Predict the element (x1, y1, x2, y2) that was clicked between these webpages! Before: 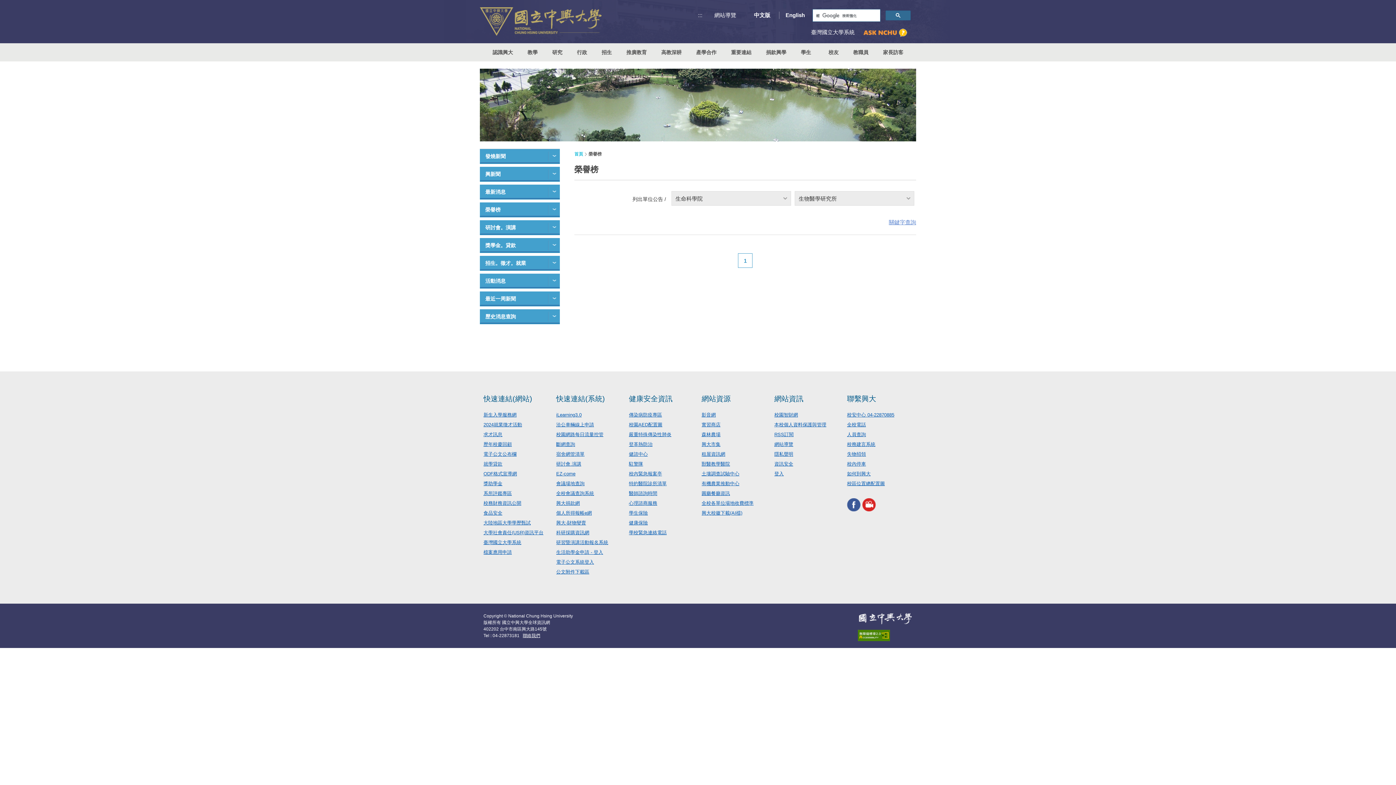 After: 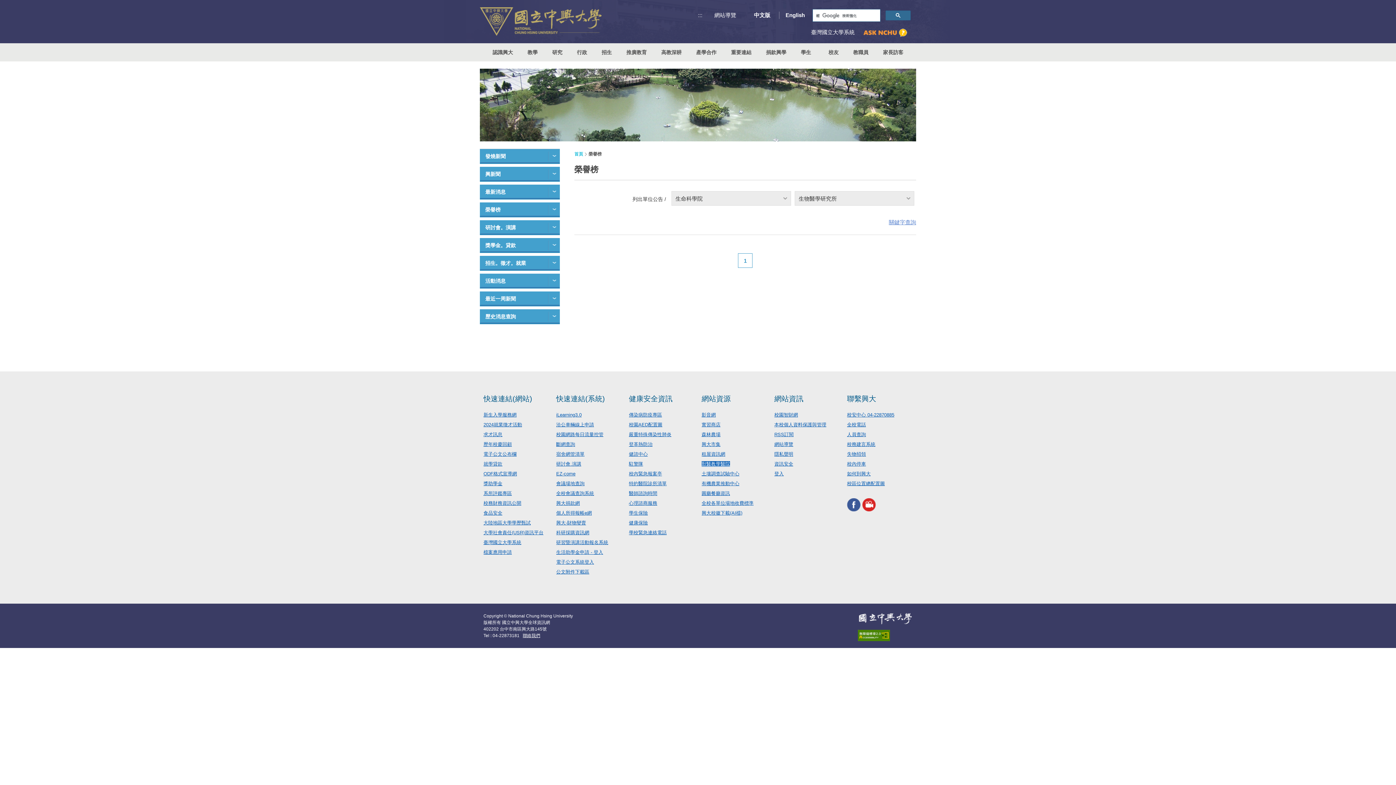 Action: label: 獸醫教學醫院 bbox: (701, 461, 730, 466)